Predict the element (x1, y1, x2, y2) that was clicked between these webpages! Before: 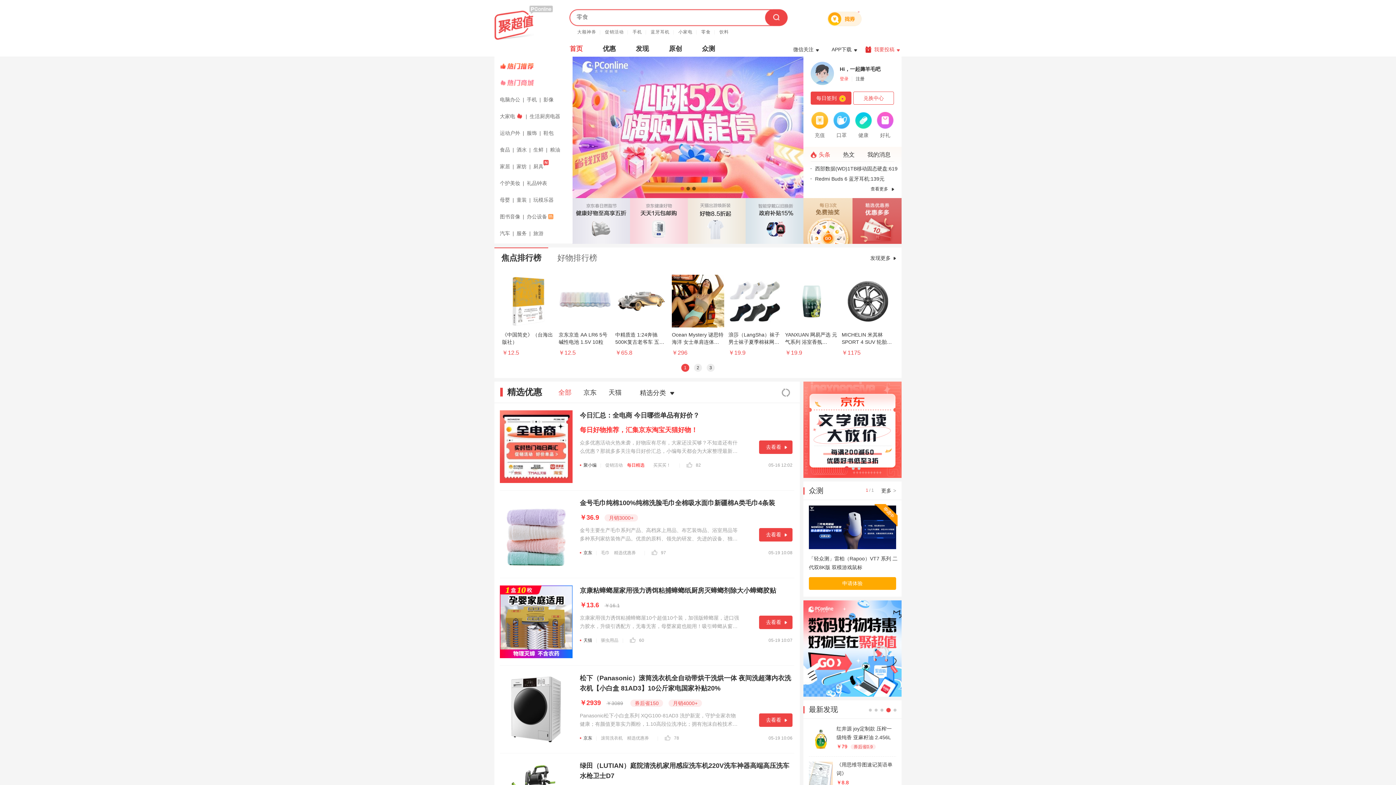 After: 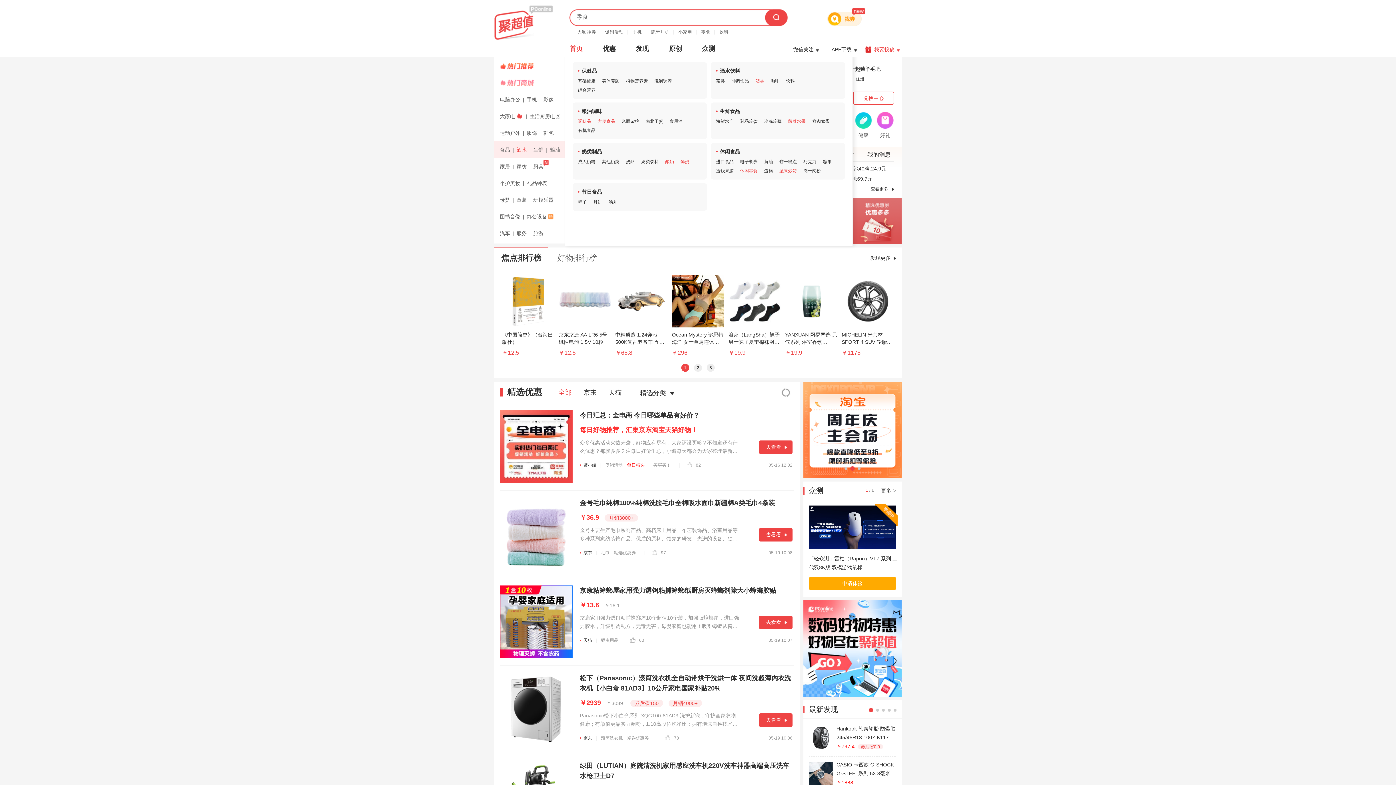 Action: label: 酒水 bbox: (516, 141, 526, 158)